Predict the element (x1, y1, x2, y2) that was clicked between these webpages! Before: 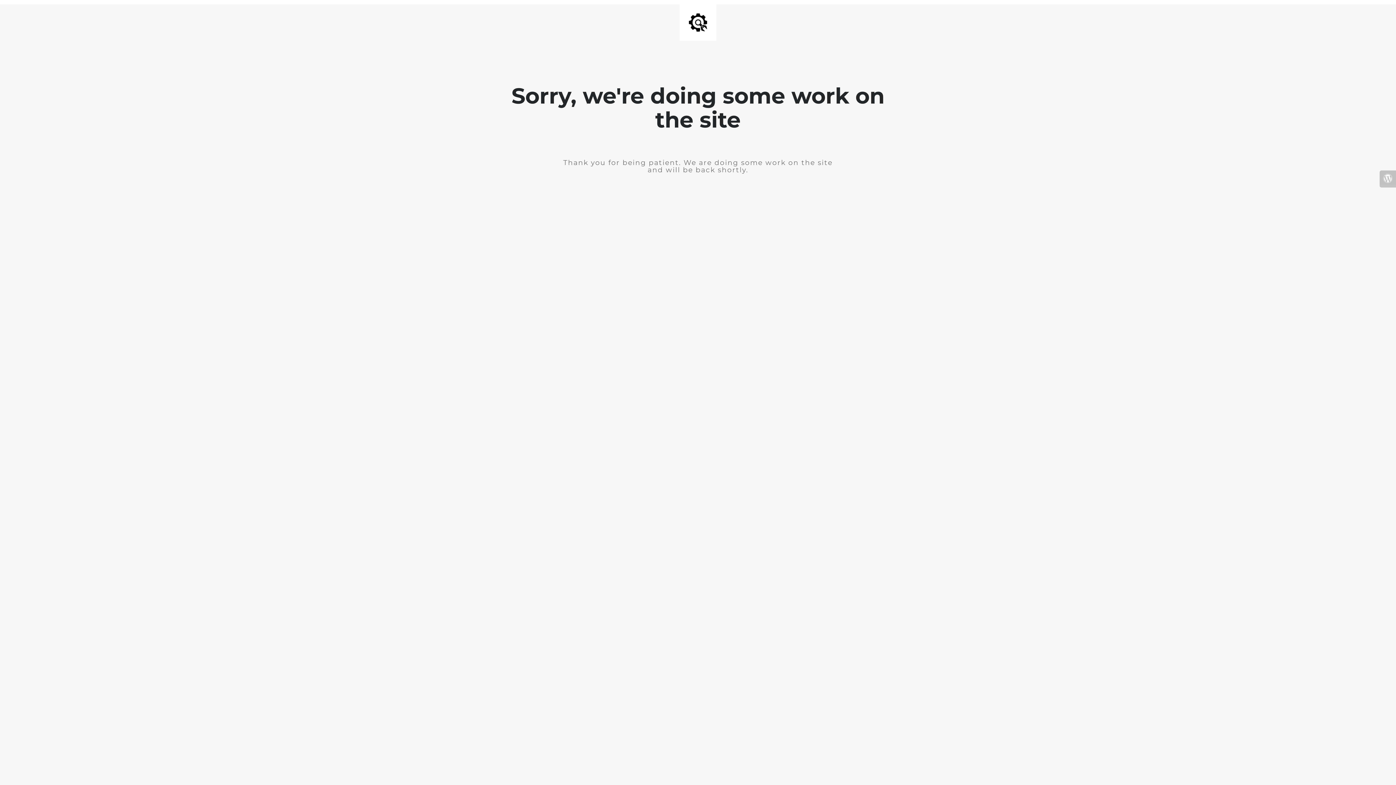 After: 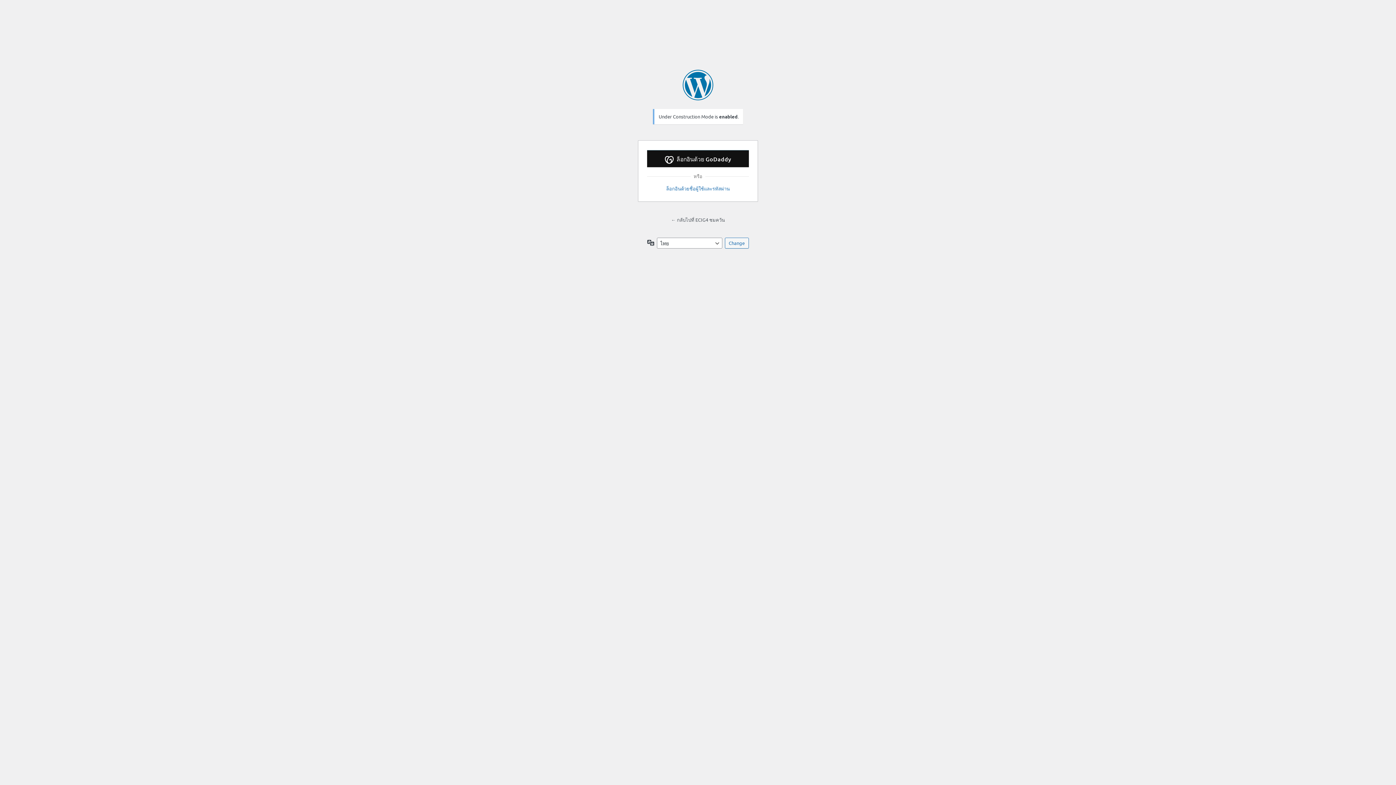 Action: bbox: (1380, 170, 1396, 187)